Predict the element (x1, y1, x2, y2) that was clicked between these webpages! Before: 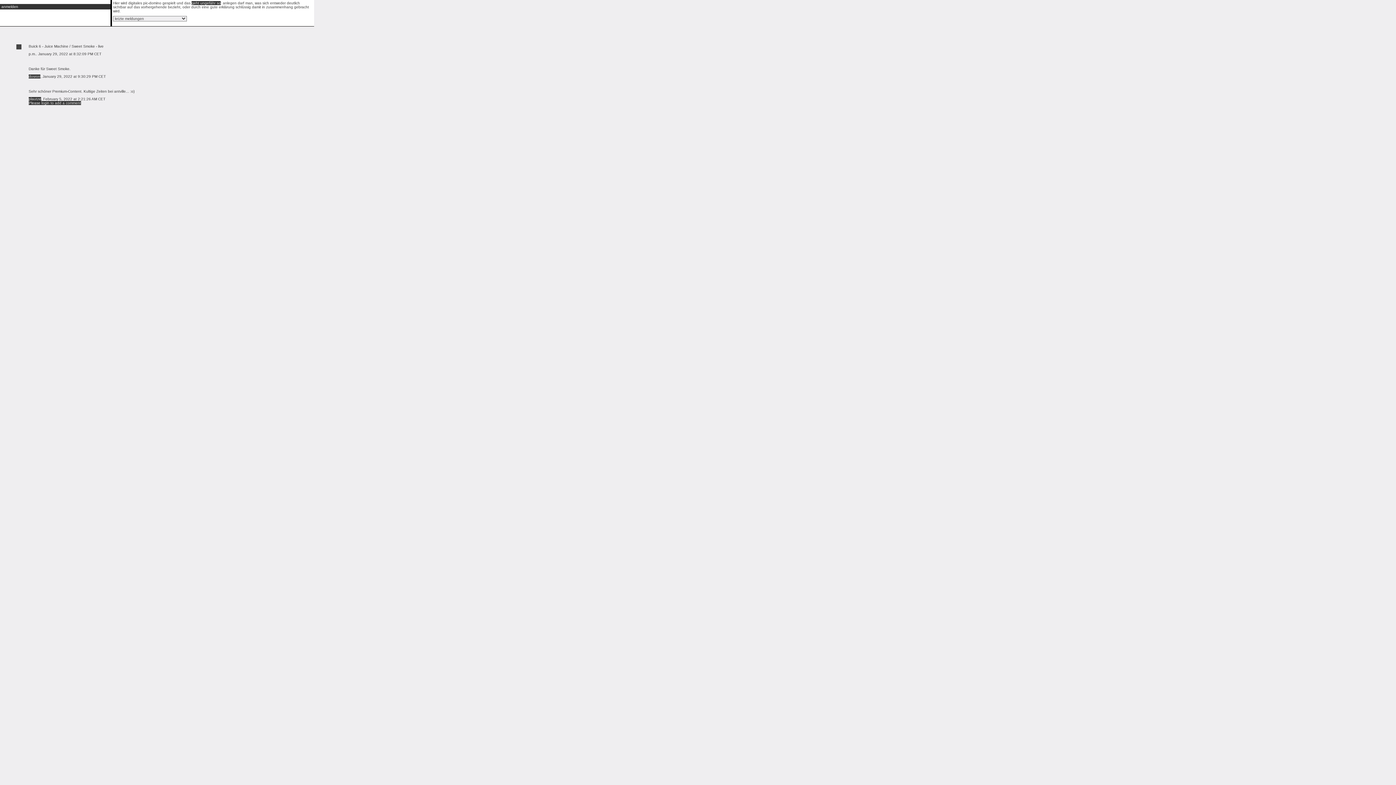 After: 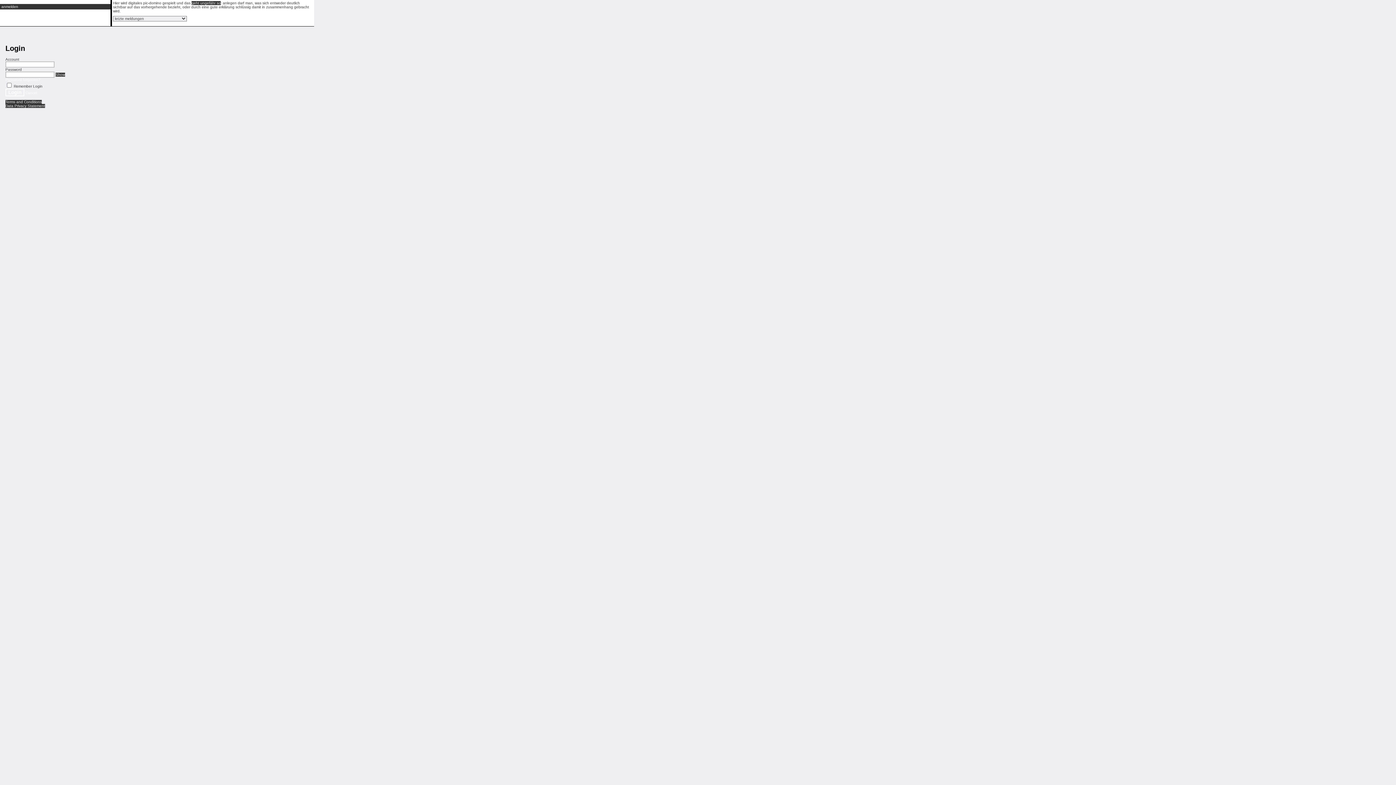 Action: bbox: (28, 101, 81, 105) label: Please login to add a comment